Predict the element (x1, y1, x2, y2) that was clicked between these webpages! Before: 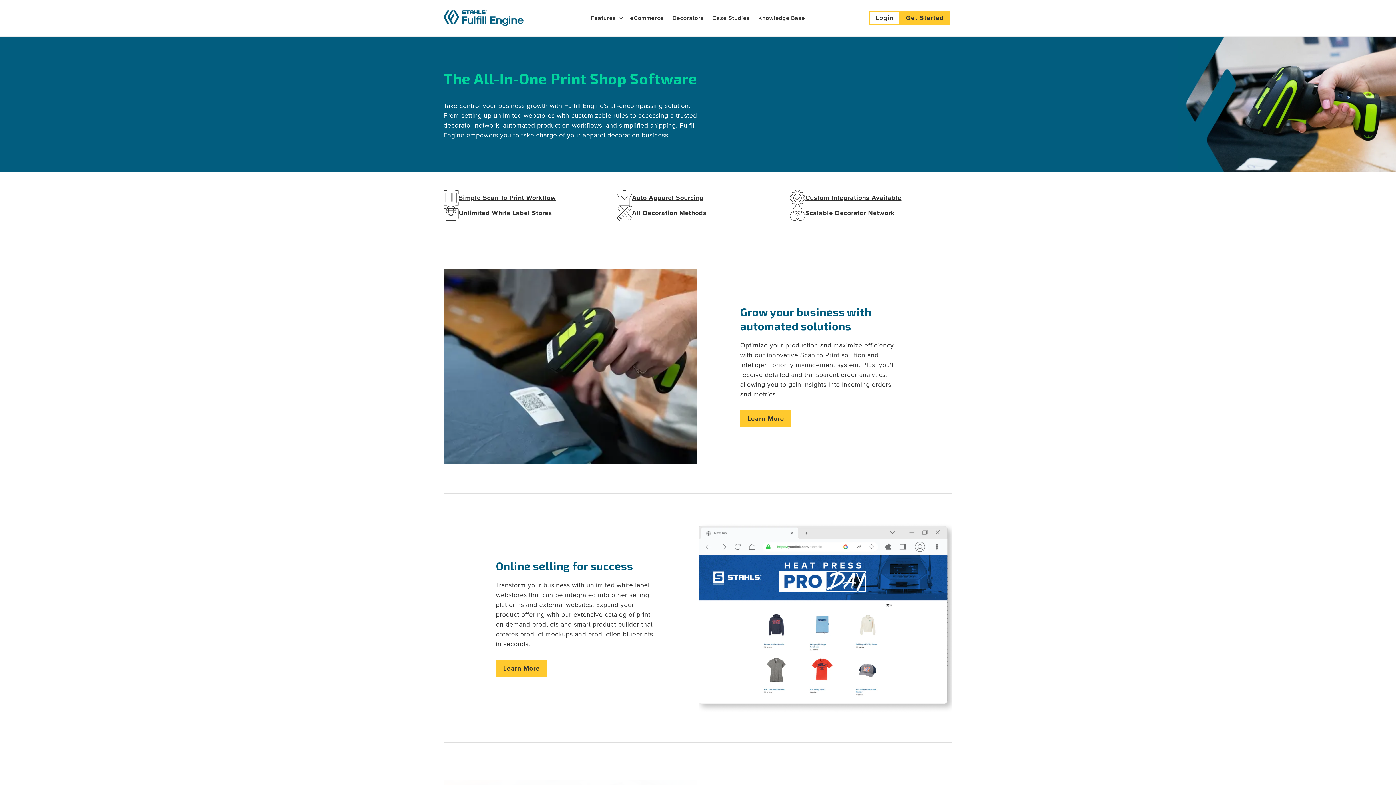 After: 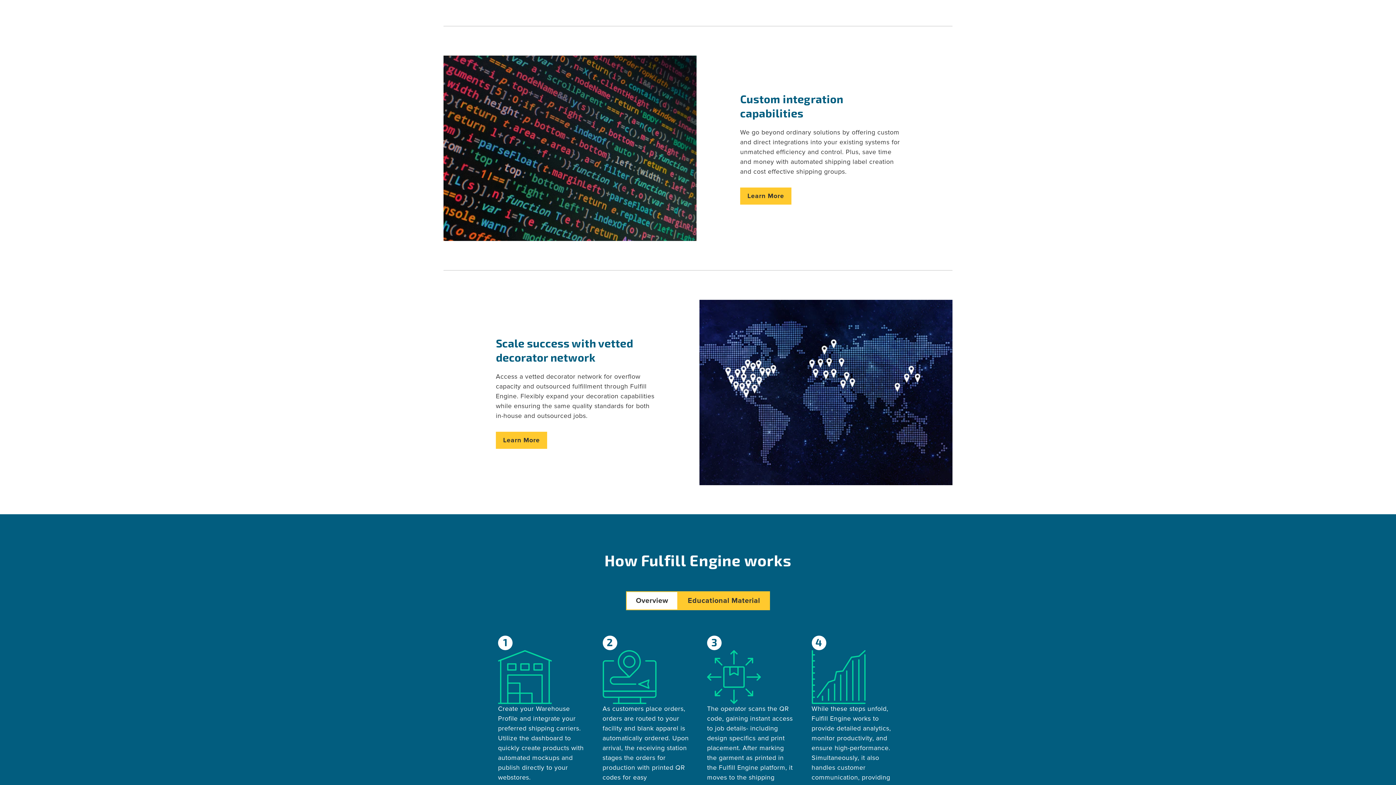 Action: label: Custom Integrations Available bbox: (805, 193, 901, 203)